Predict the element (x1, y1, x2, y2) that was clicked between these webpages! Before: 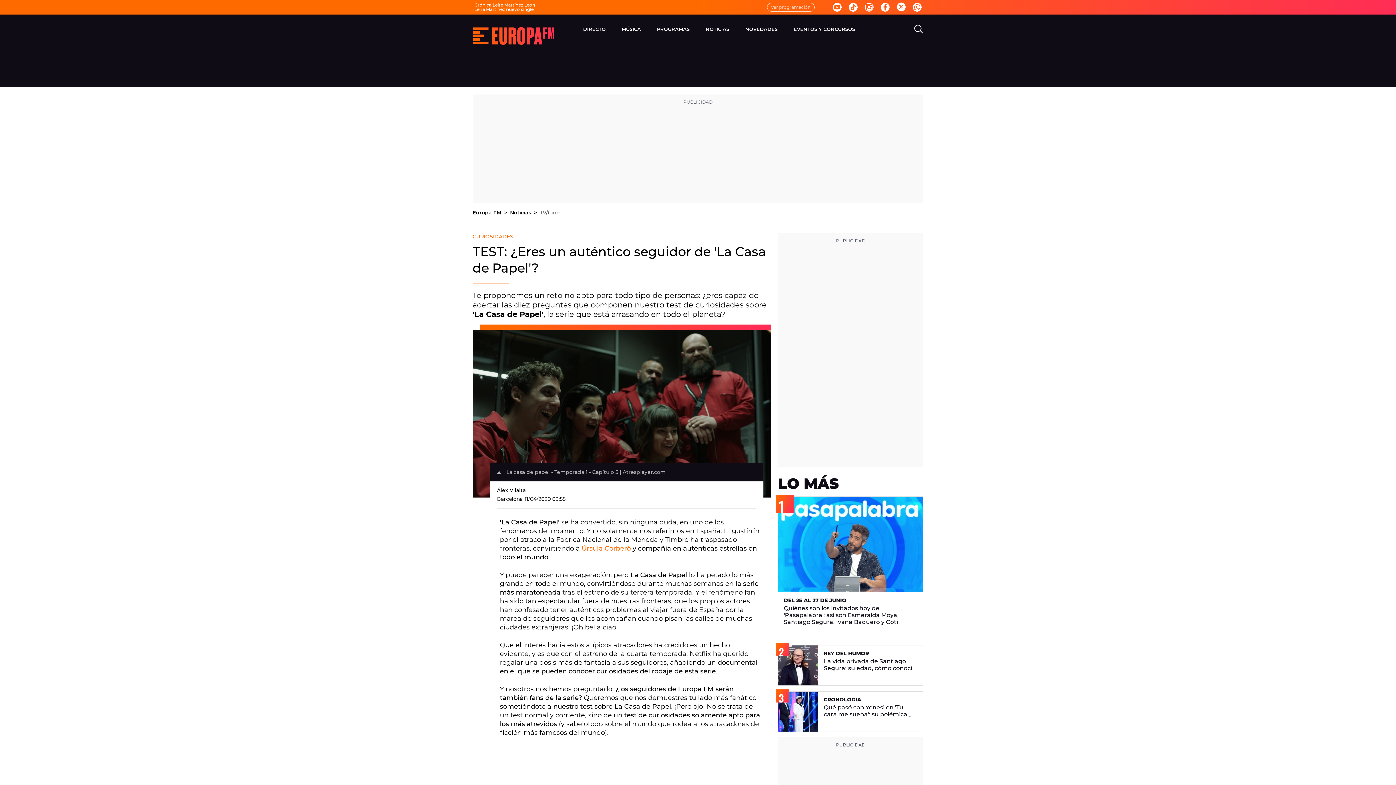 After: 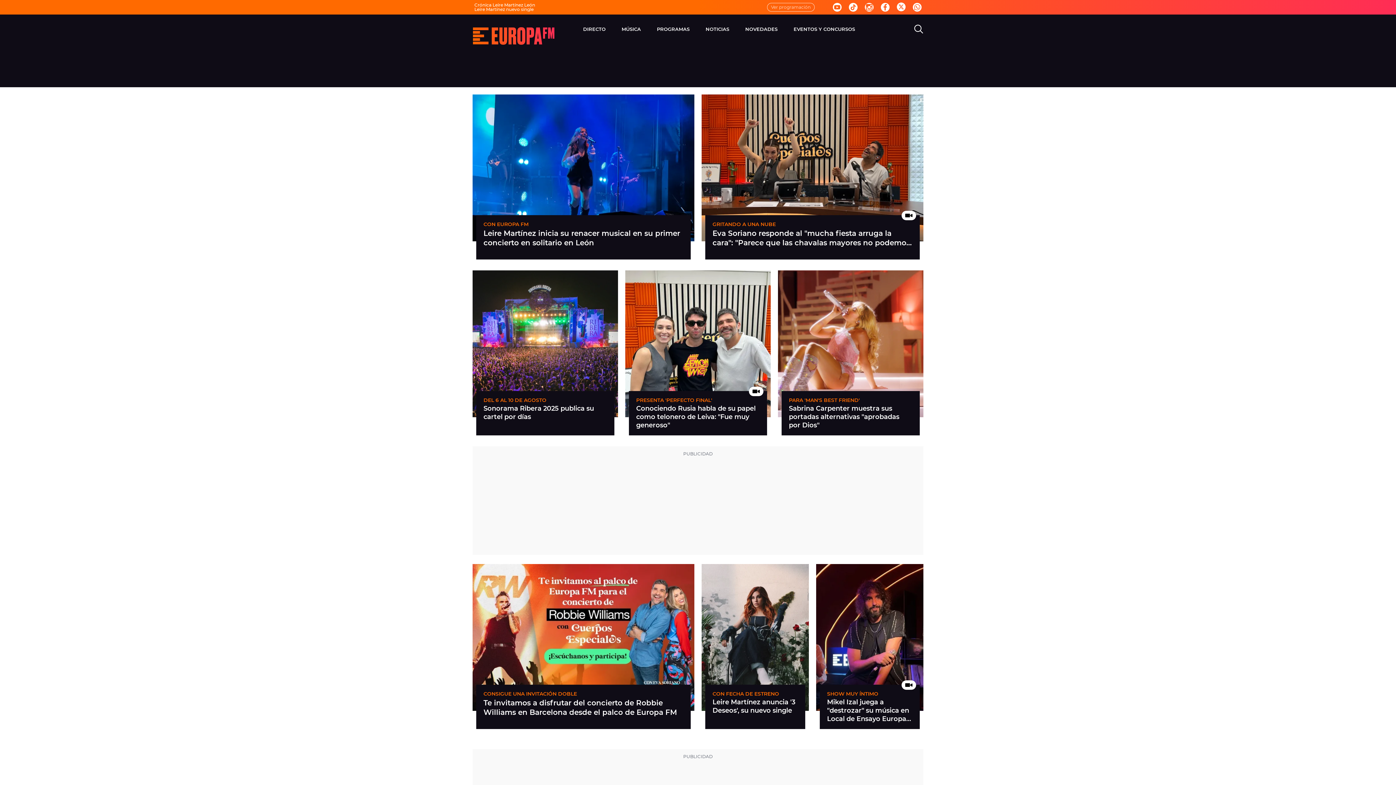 Action: label: Europa FM - La mejor música, virales, celebrities y estilo de vida | Europa FM bbox: (473, 27, 554, 44)